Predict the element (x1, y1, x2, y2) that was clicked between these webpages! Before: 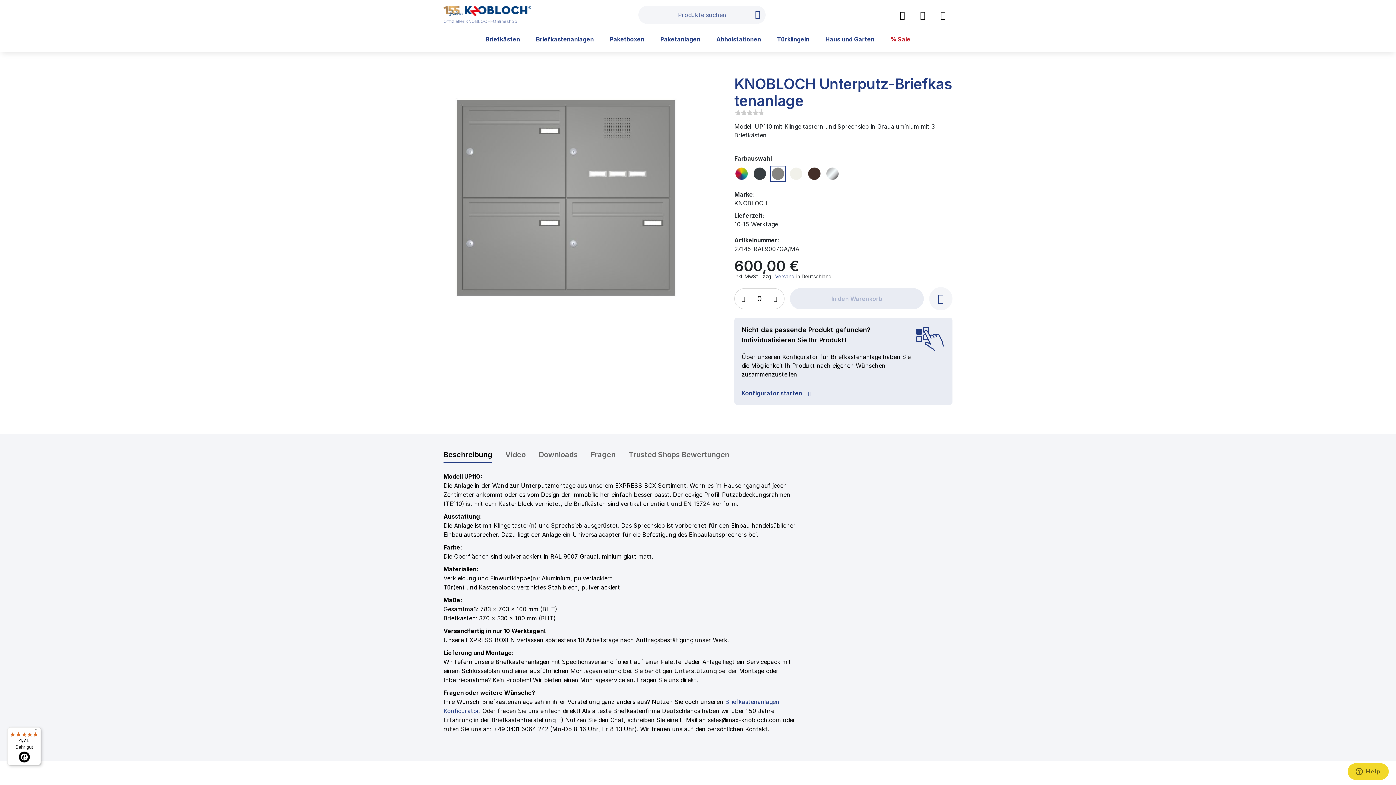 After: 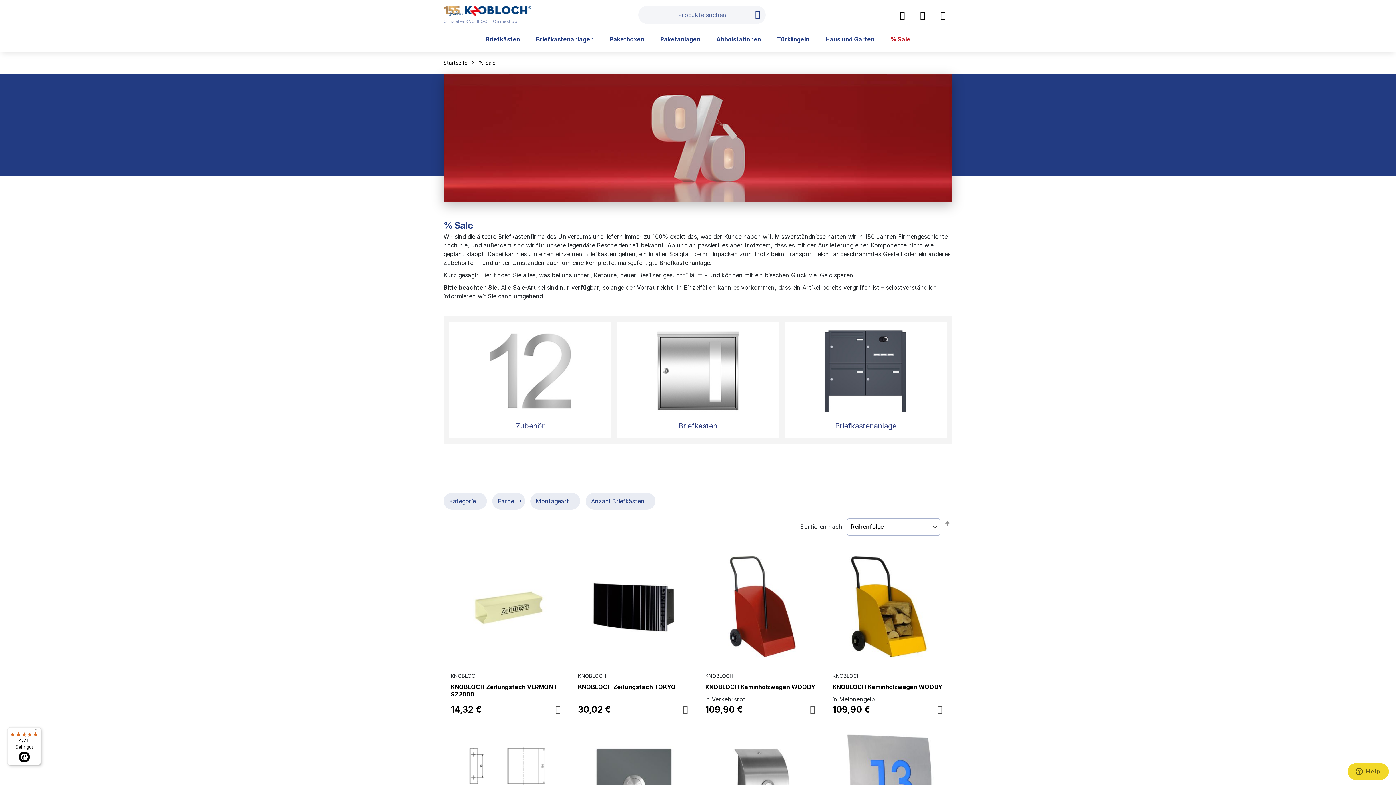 Action: label: % Sale bbox: (883, 30, 918, 48)